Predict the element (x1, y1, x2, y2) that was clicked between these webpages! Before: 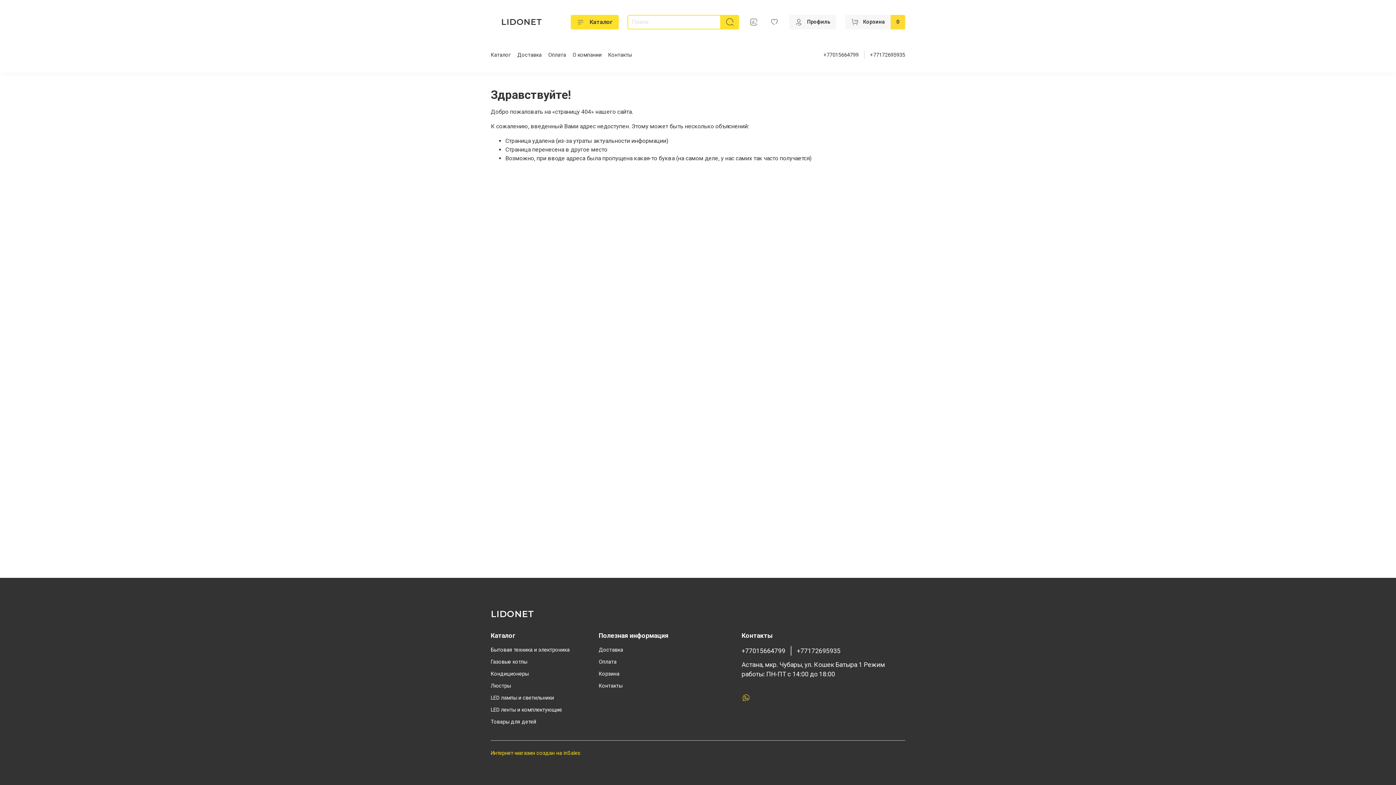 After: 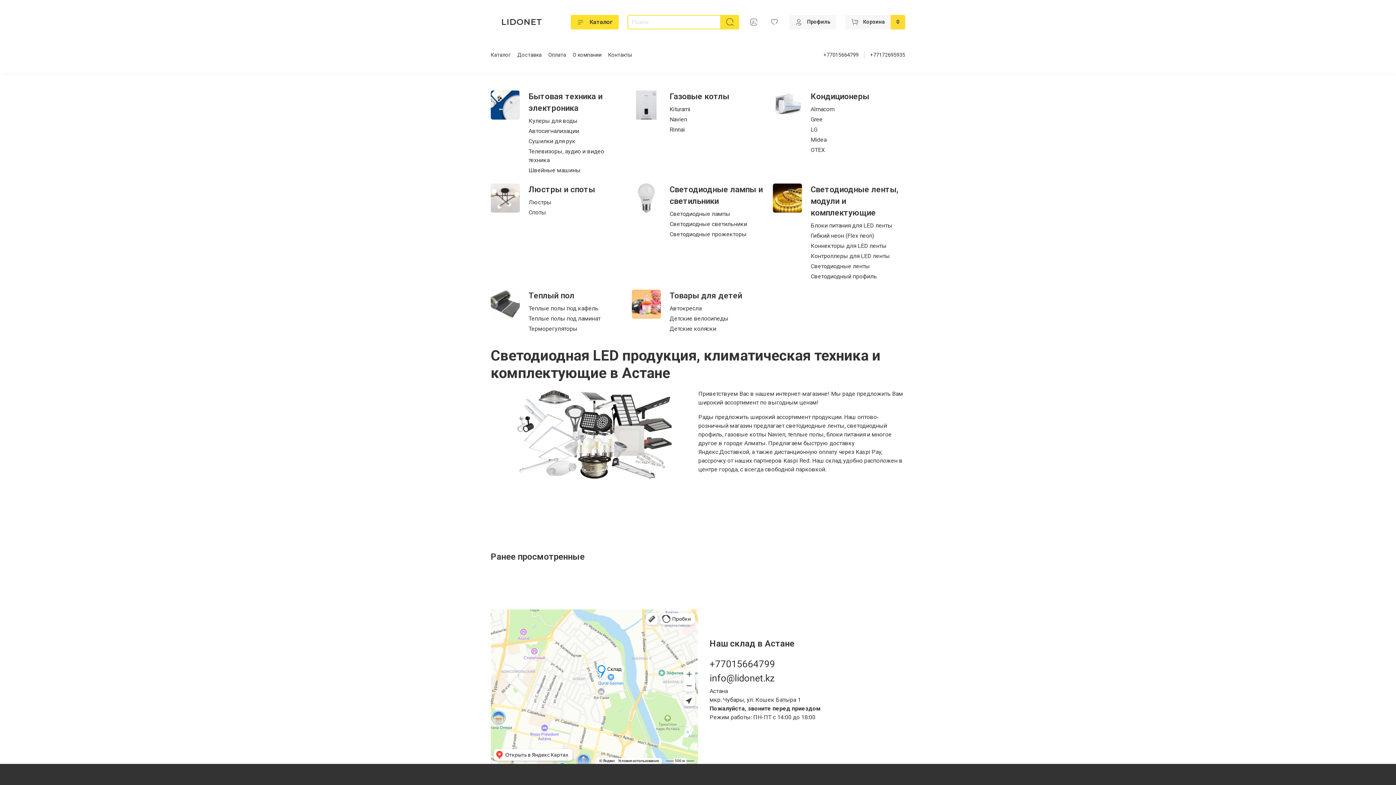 Action: label: LIDONET bbox: (490, 610, 556, 617)